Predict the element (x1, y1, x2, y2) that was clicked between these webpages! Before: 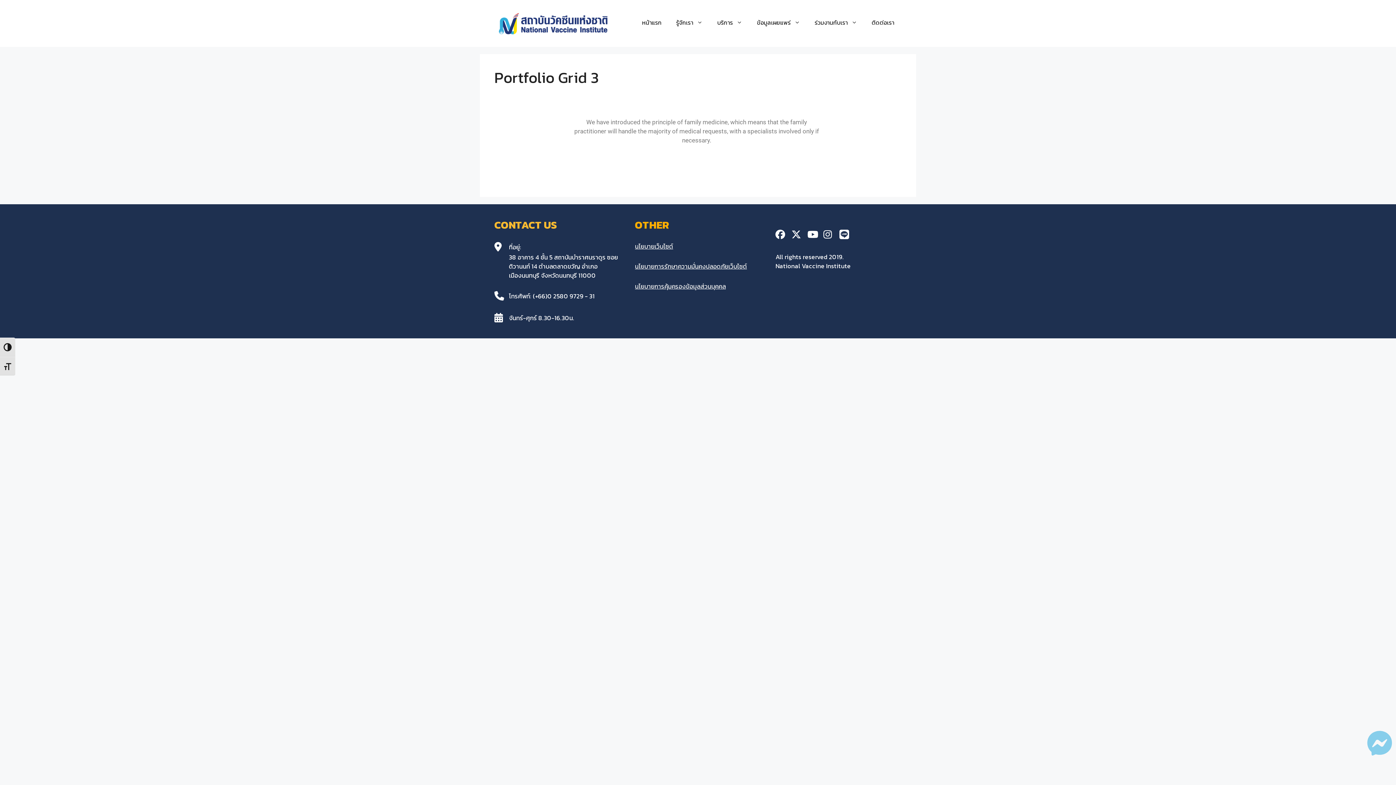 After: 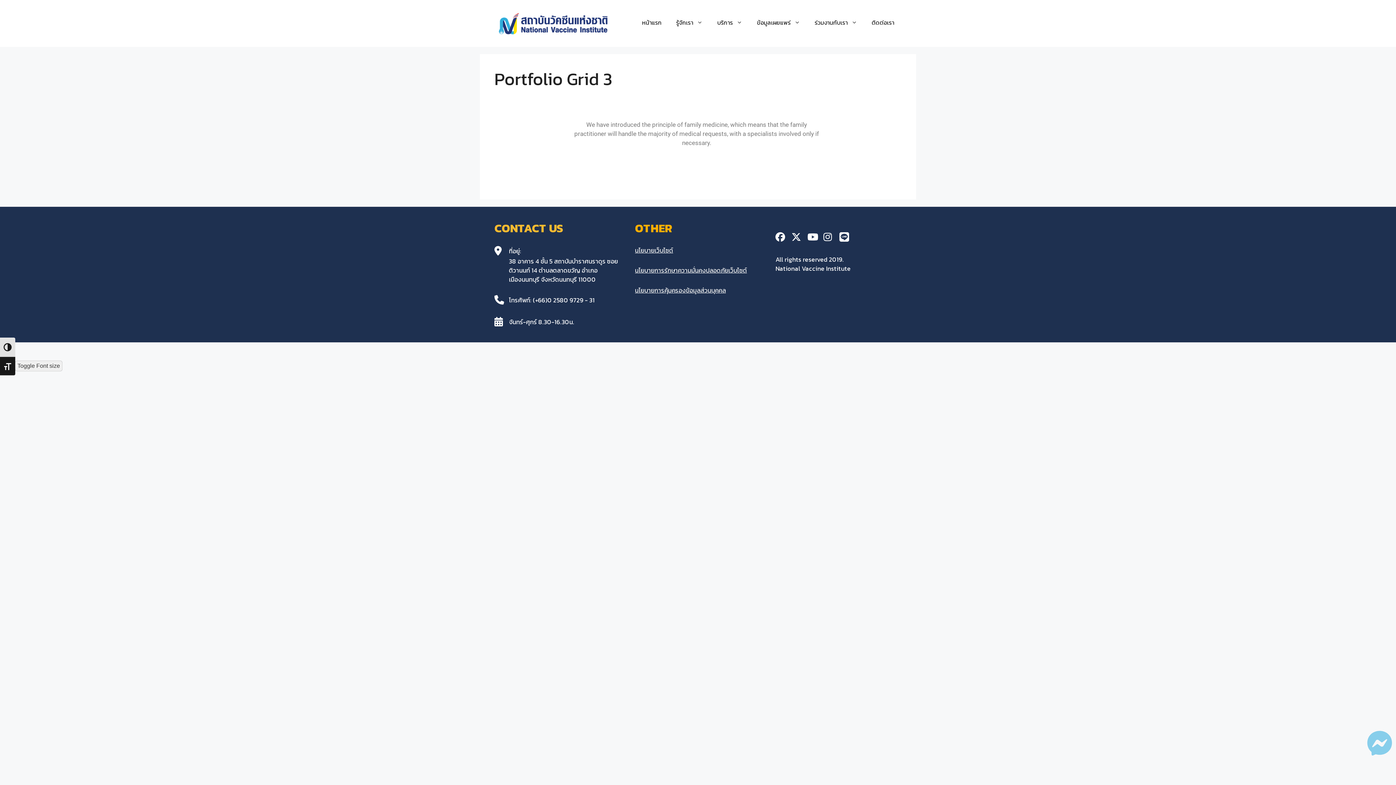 Action: label: Toggle Font size bbox: (0, 356, 15, 375)